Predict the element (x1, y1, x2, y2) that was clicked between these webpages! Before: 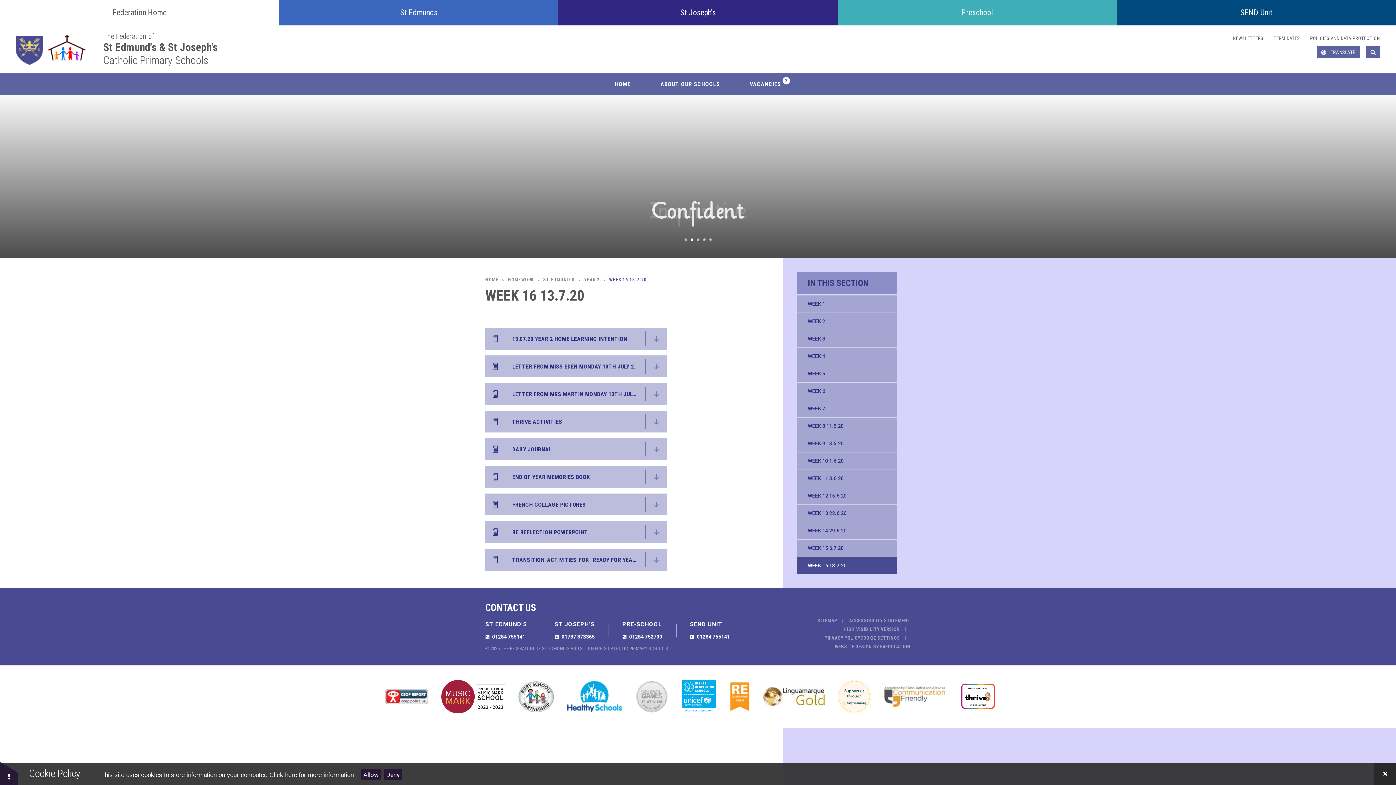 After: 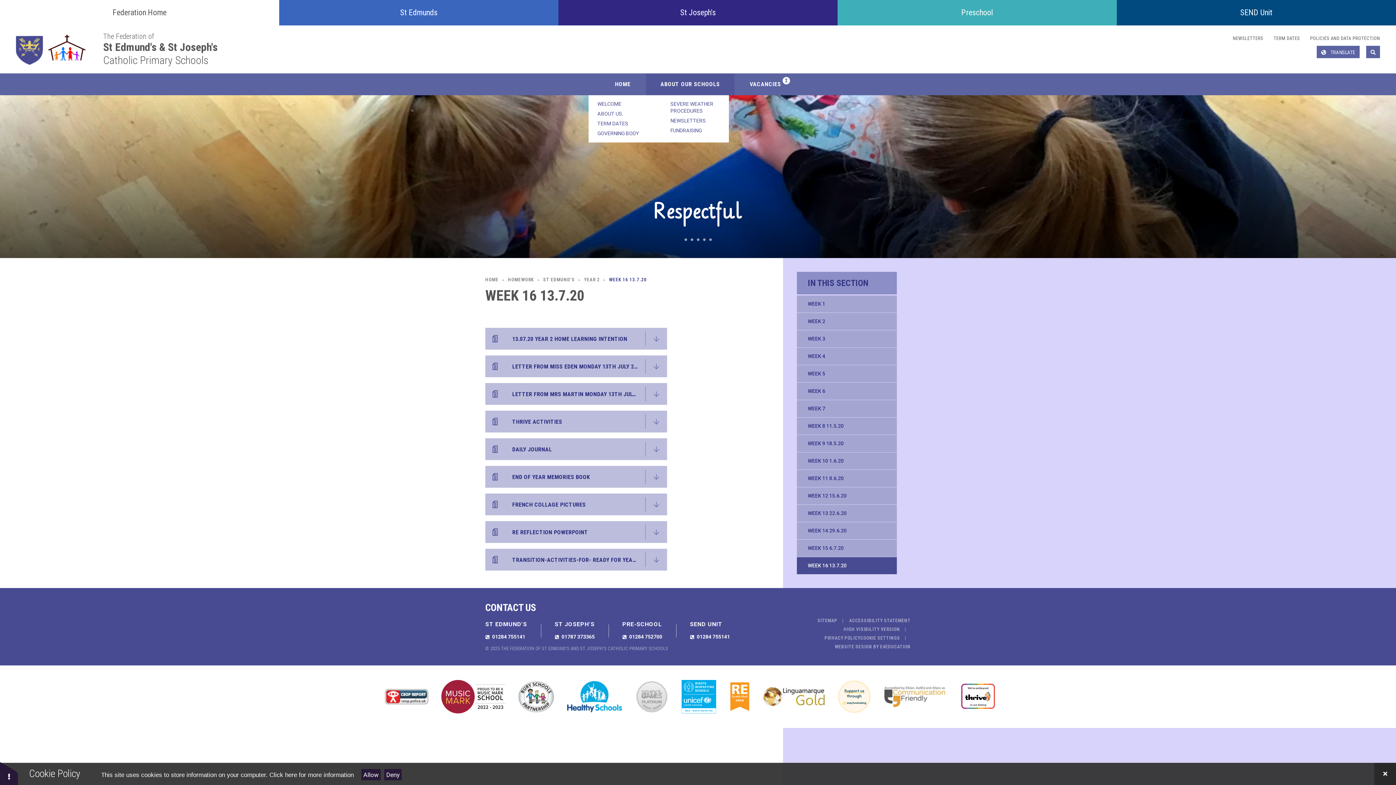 Action: bbox: (646, 73, 734, 95) label: ABOUT OUR SCHOOLS